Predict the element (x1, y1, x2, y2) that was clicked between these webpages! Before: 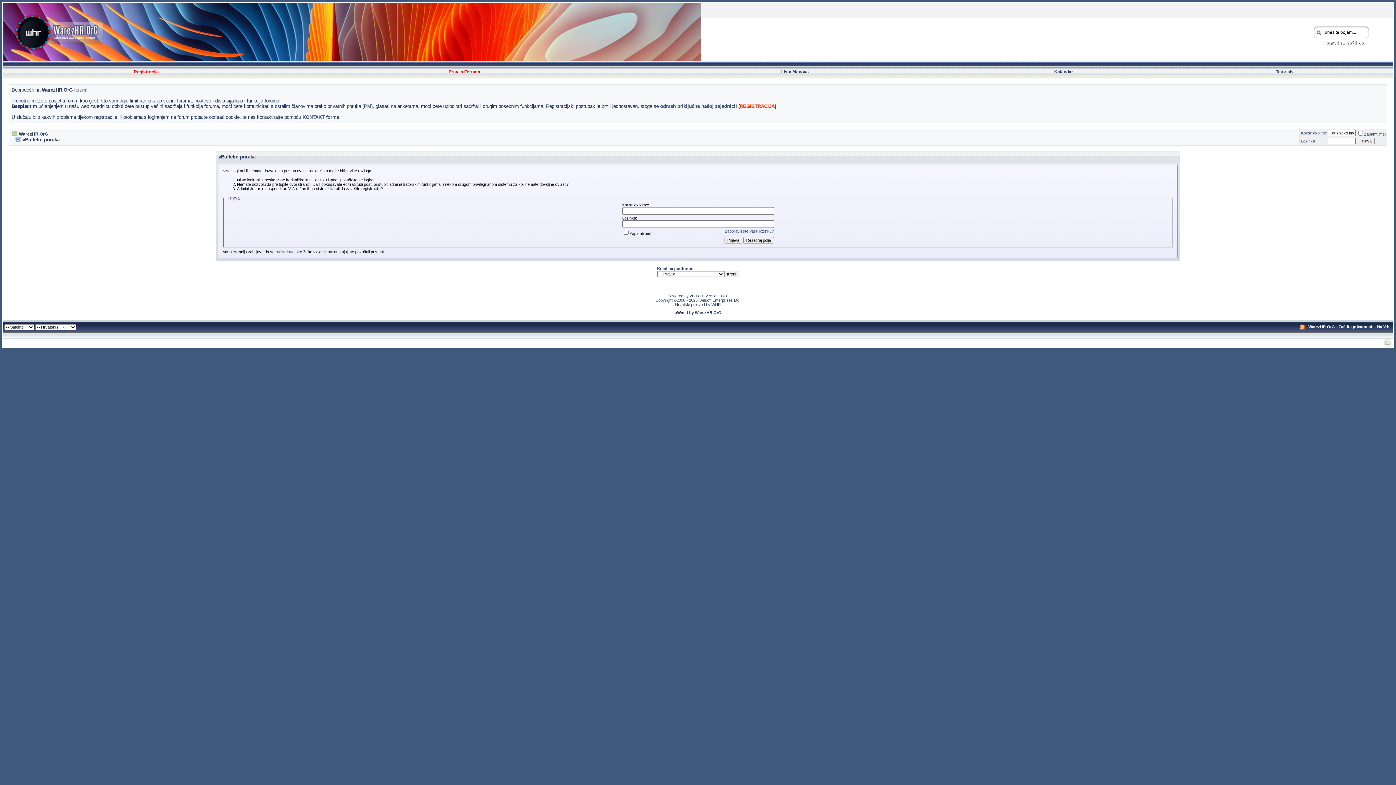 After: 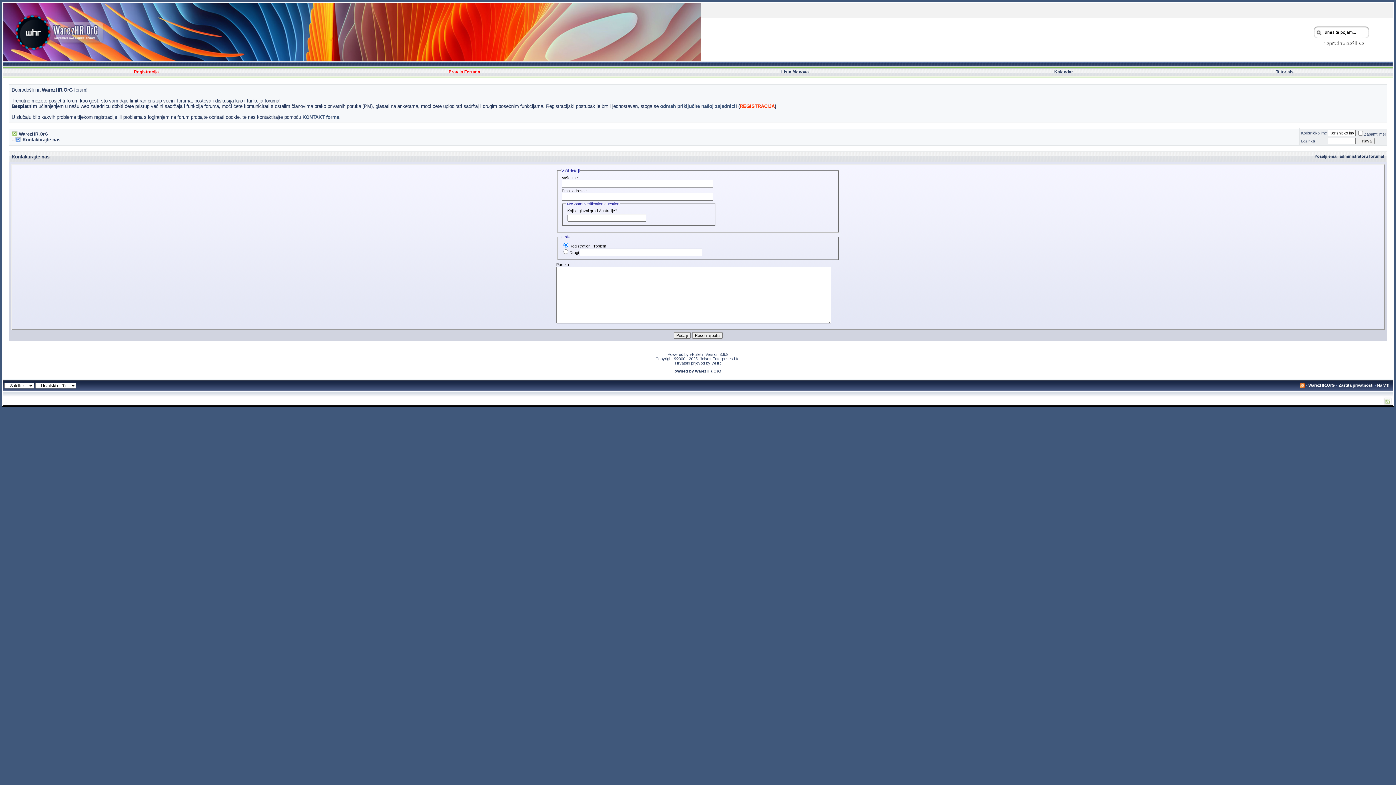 Action: label: KONTAKT forme bbox: (302, 114, 339, 120)